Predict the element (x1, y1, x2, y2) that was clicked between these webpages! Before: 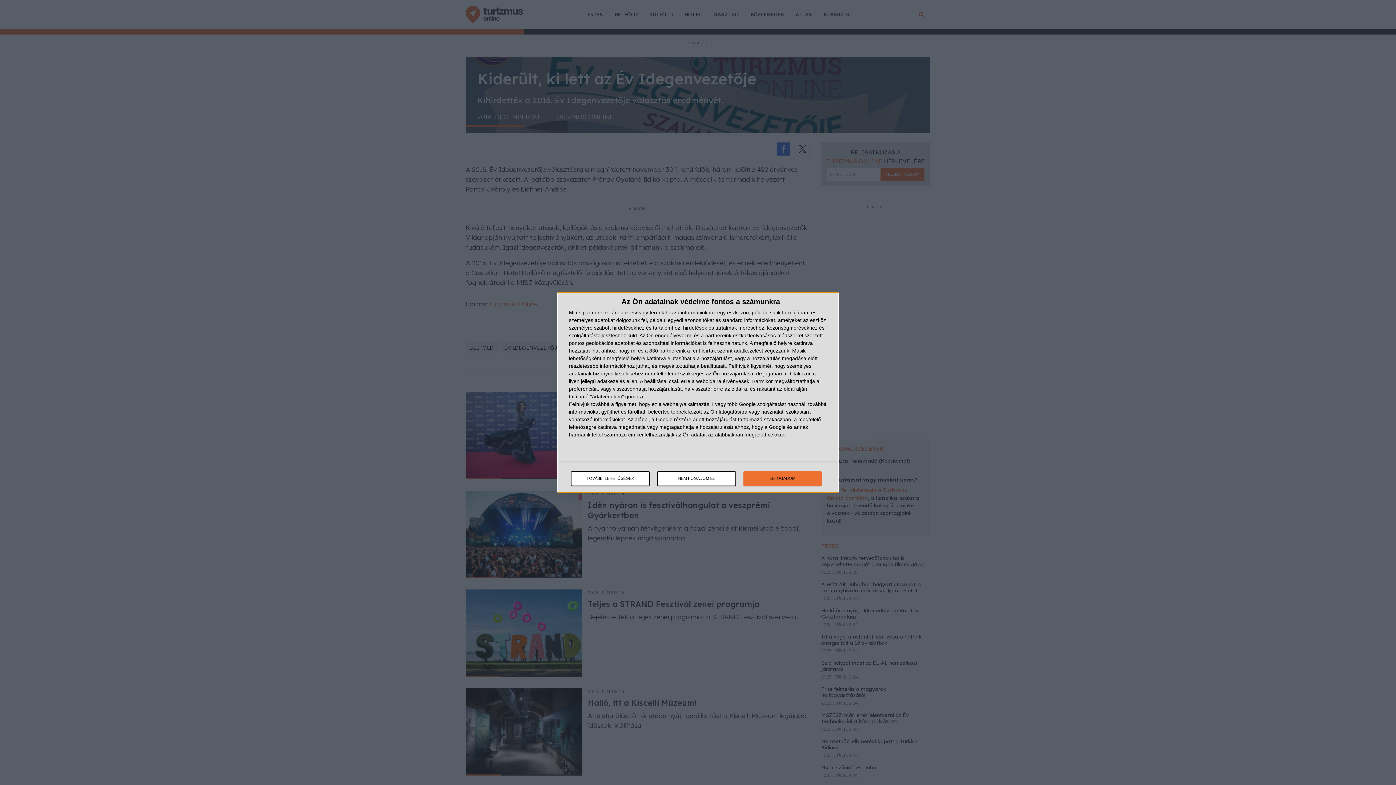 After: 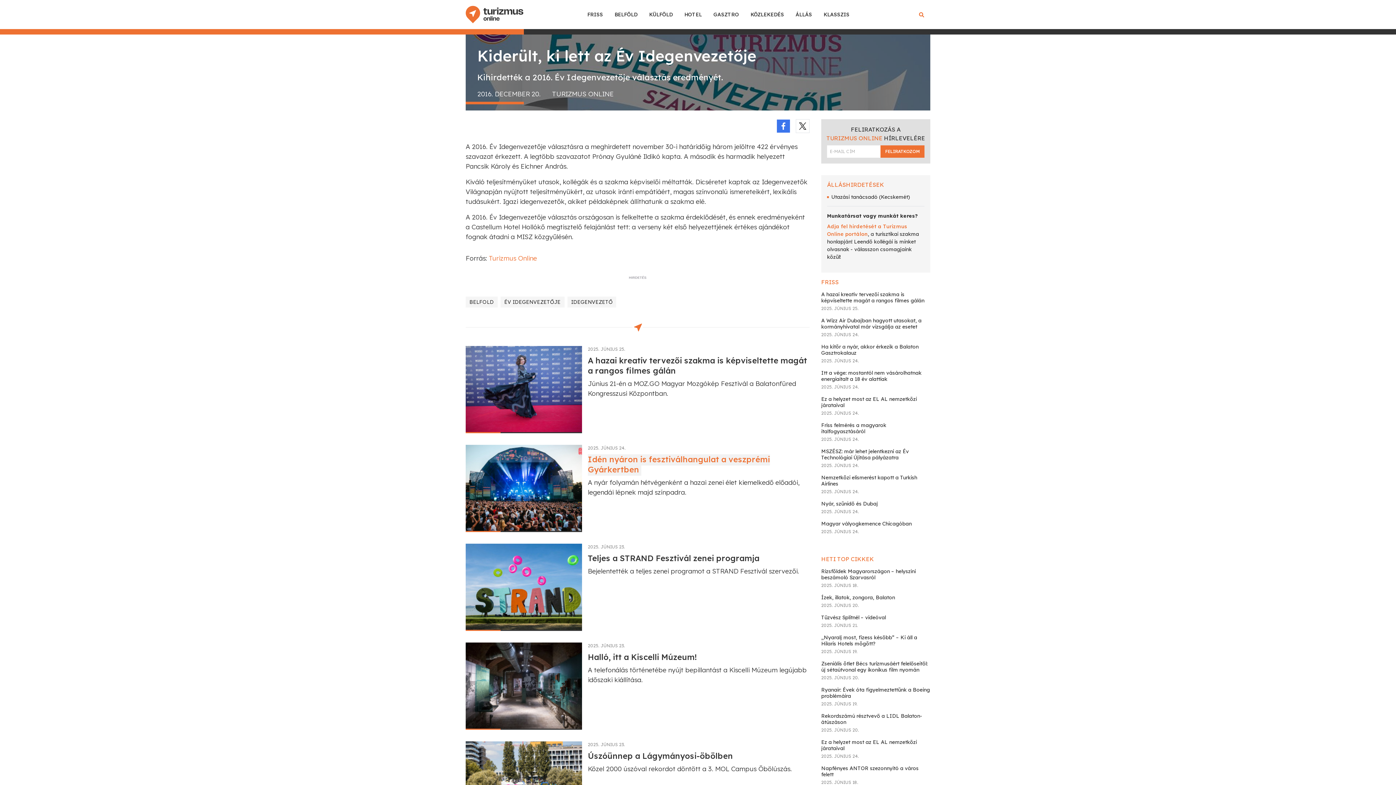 Action: bbox: (743, 471, 821, 486) label: ELFOGADOM